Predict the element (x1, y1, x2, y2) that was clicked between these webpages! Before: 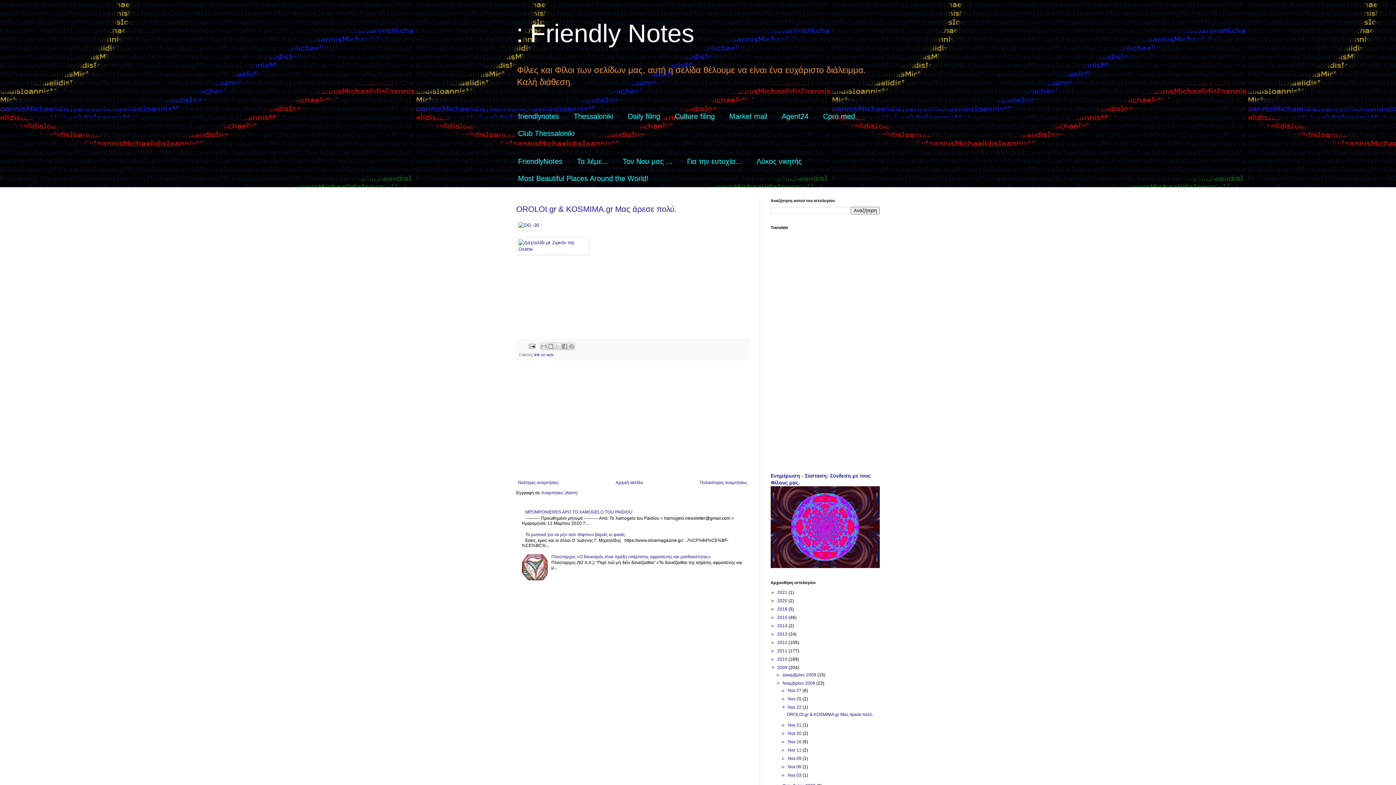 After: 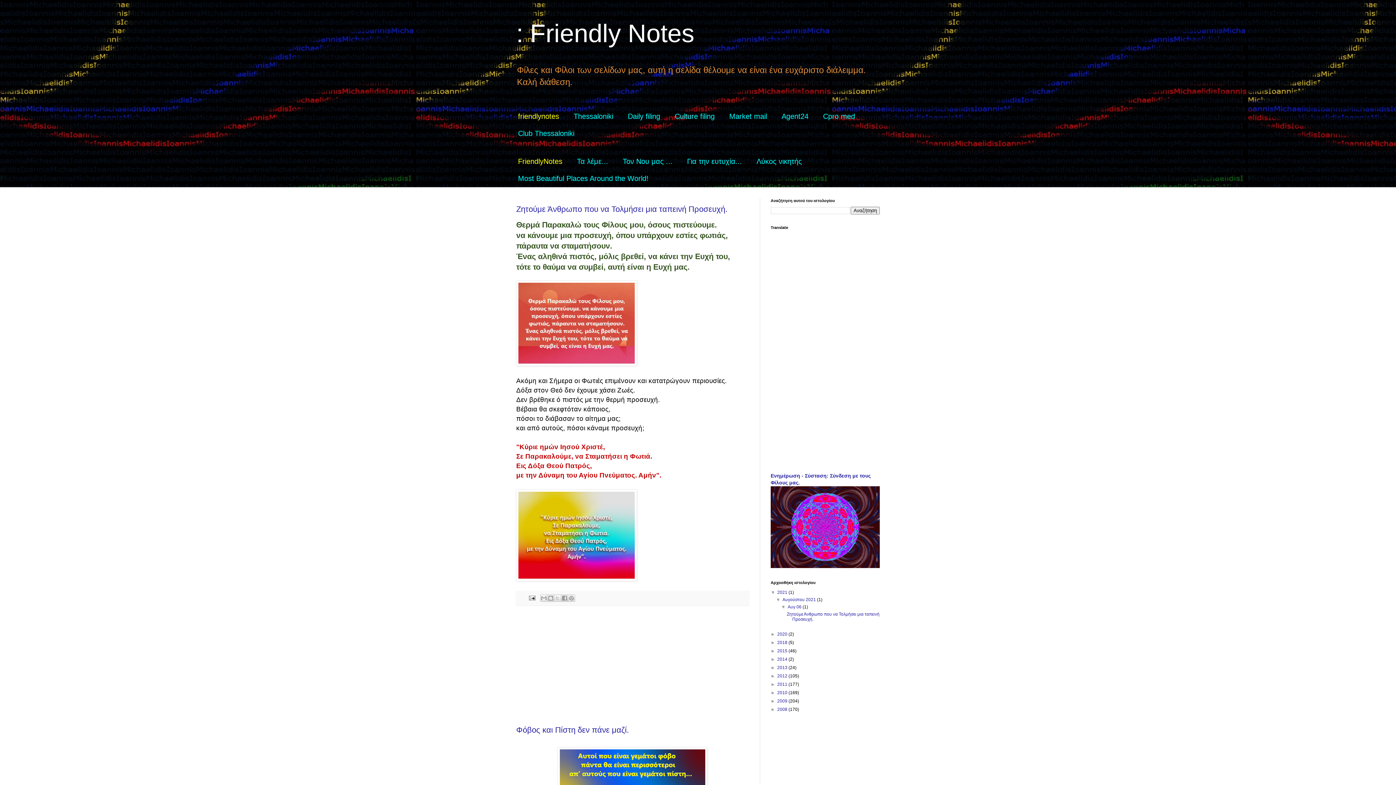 Action: label: FriendlyNotes bbox: (510, 153, 569, 170)